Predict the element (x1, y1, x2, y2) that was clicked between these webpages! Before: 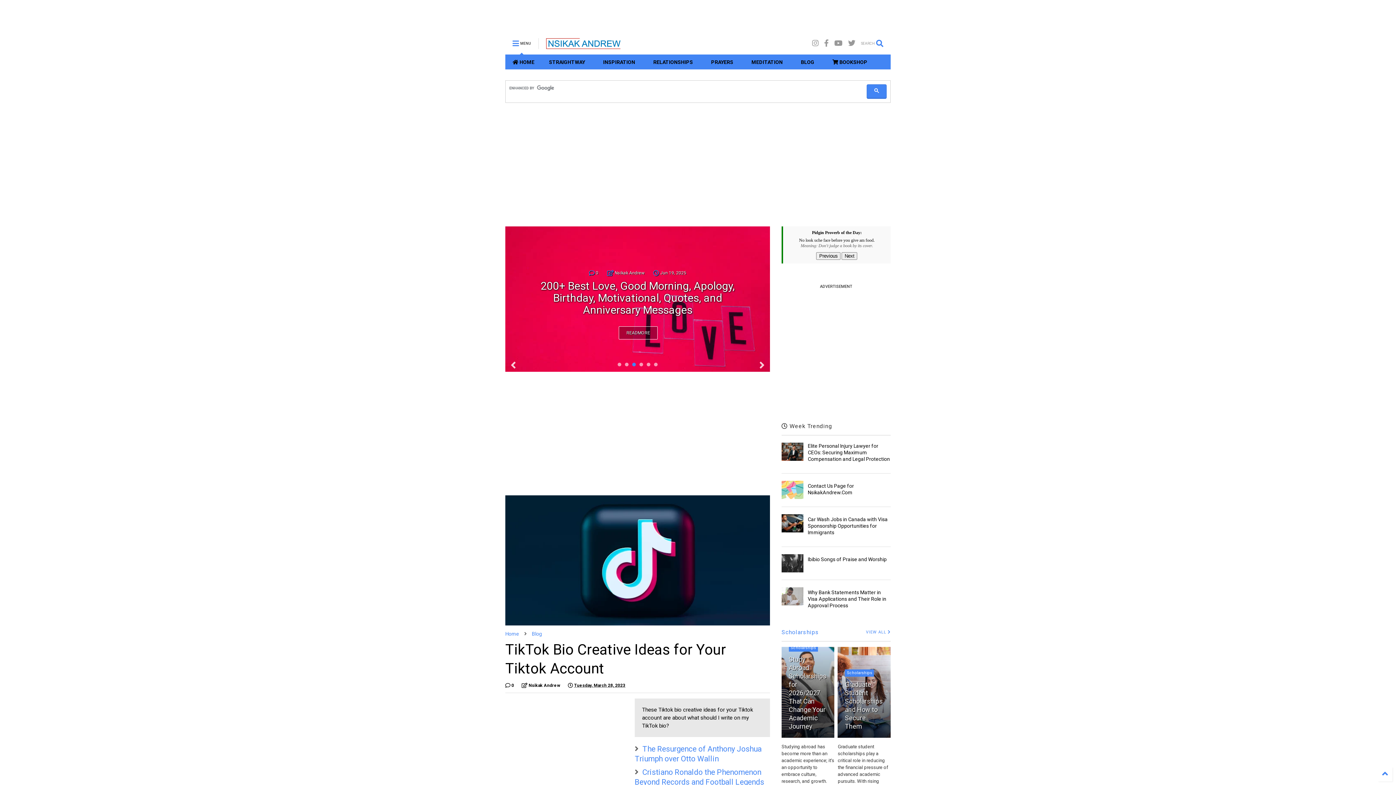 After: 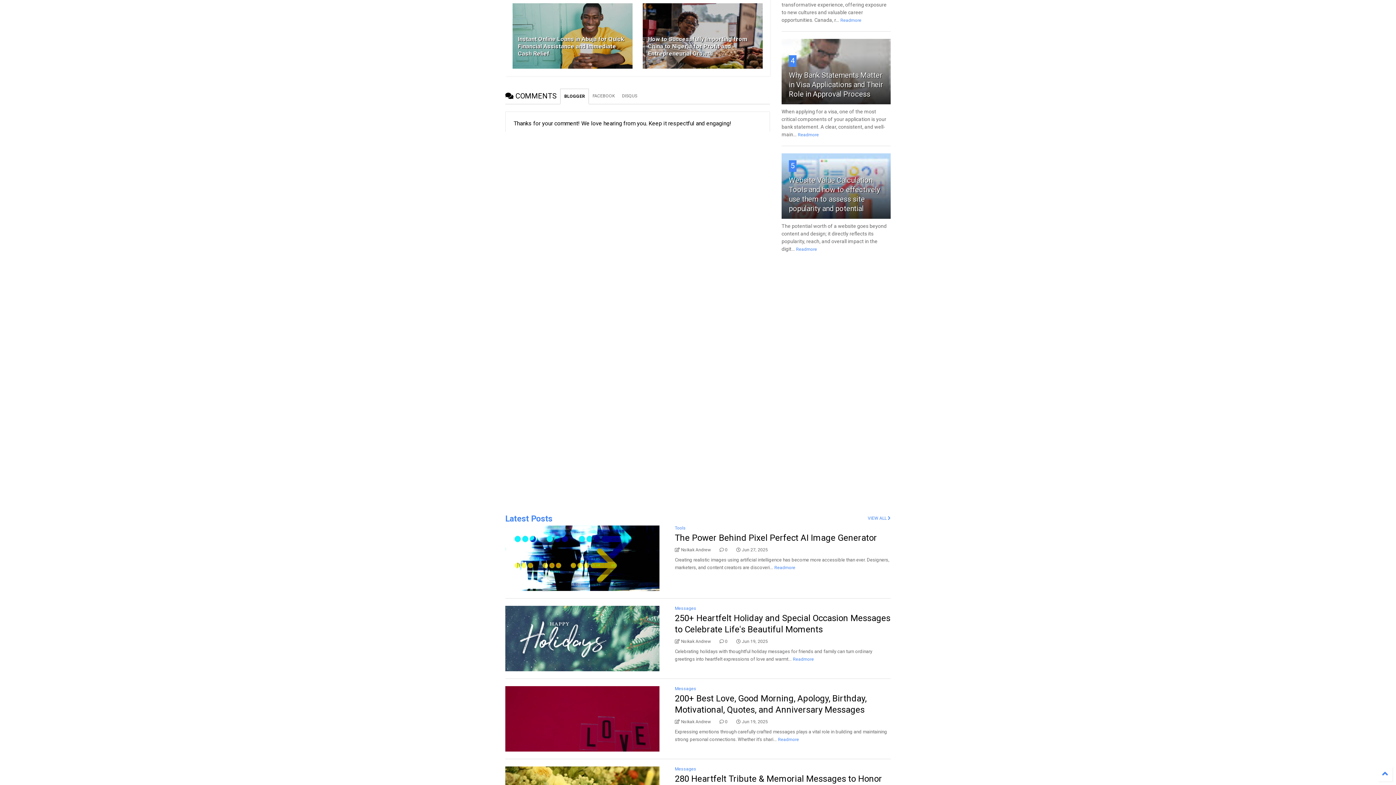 Action: bbox: (505, 682, 514, 689) label:  0